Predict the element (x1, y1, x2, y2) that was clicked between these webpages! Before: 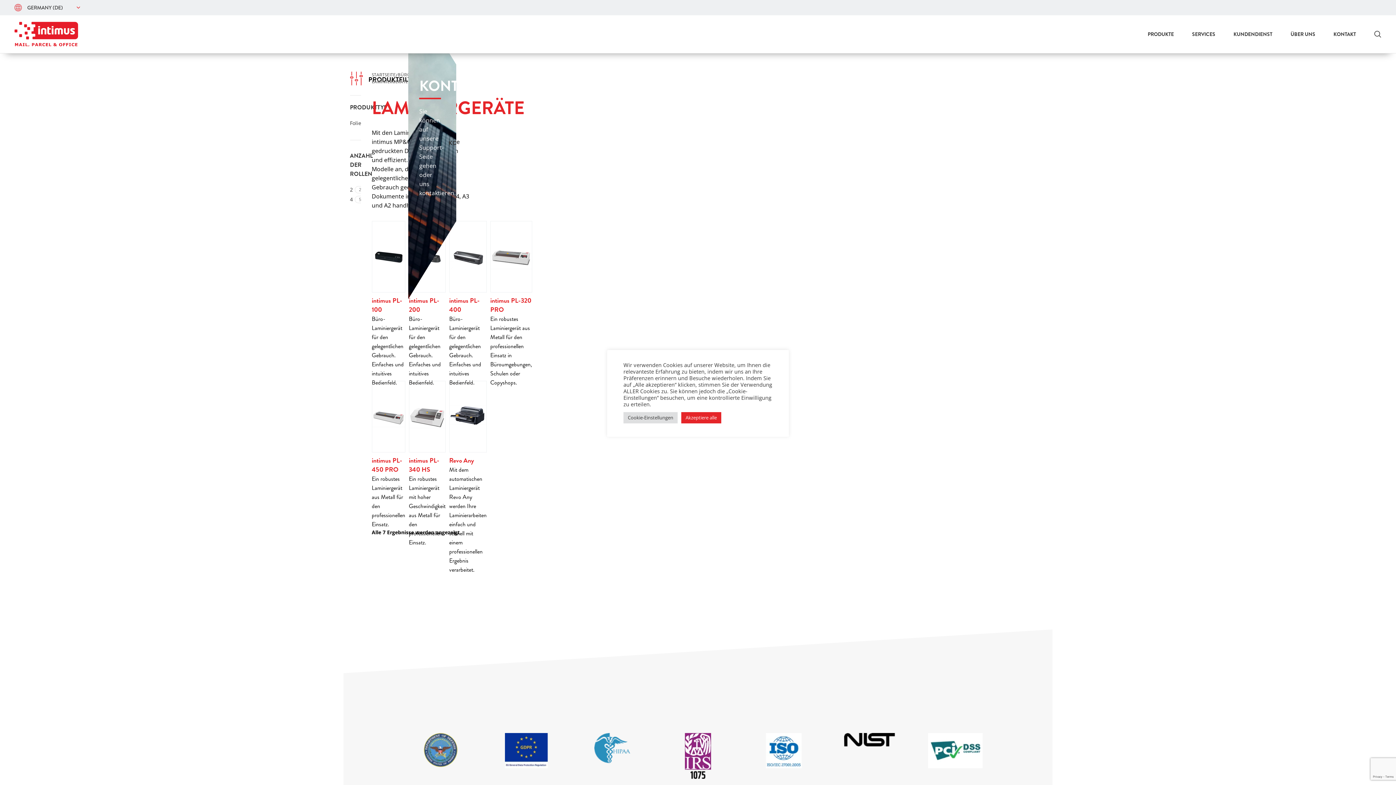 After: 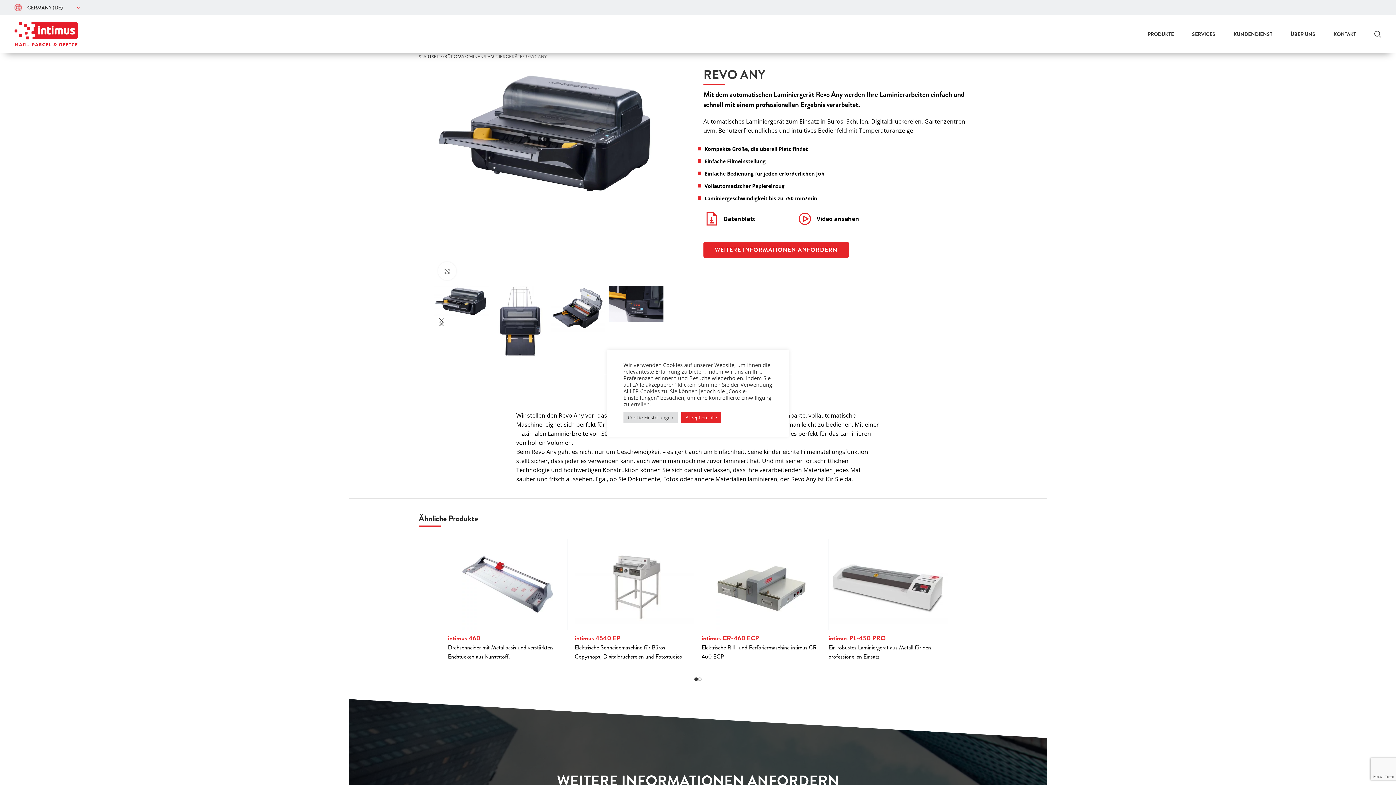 Action: label: Revo Any bbox: (449, 456, 474, 465)